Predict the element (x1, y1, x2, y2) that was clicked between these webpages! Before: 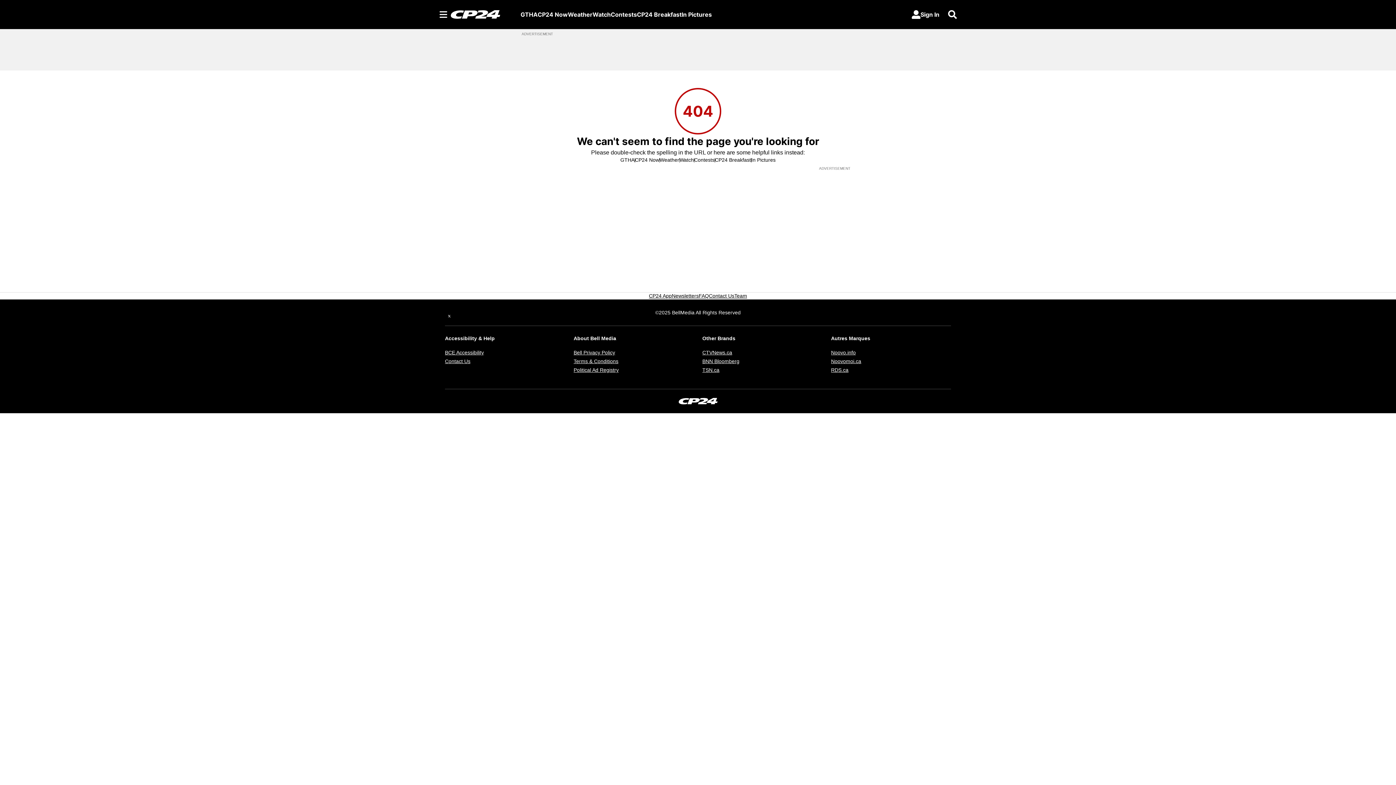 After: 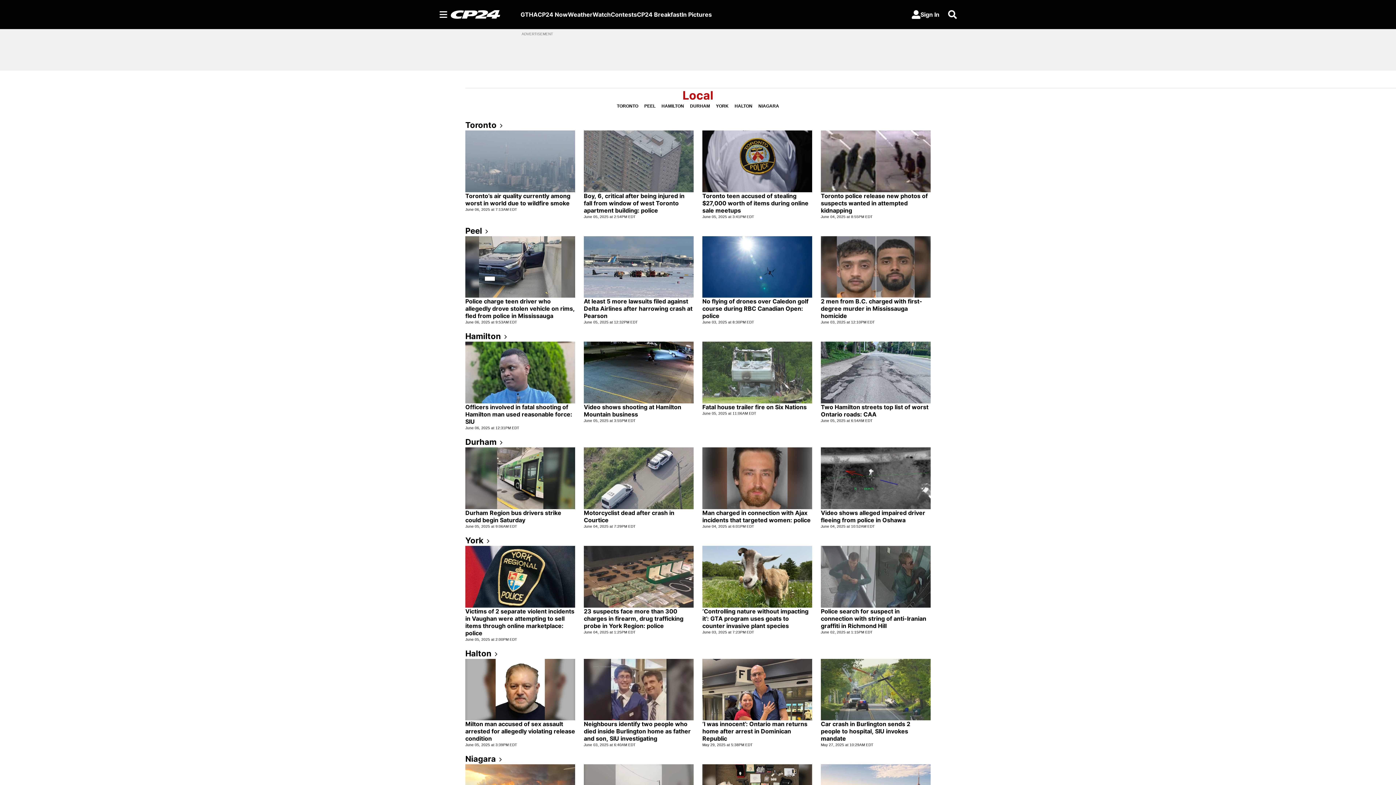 Action: label: GTHA bbox: (520, 10, 537, 18)